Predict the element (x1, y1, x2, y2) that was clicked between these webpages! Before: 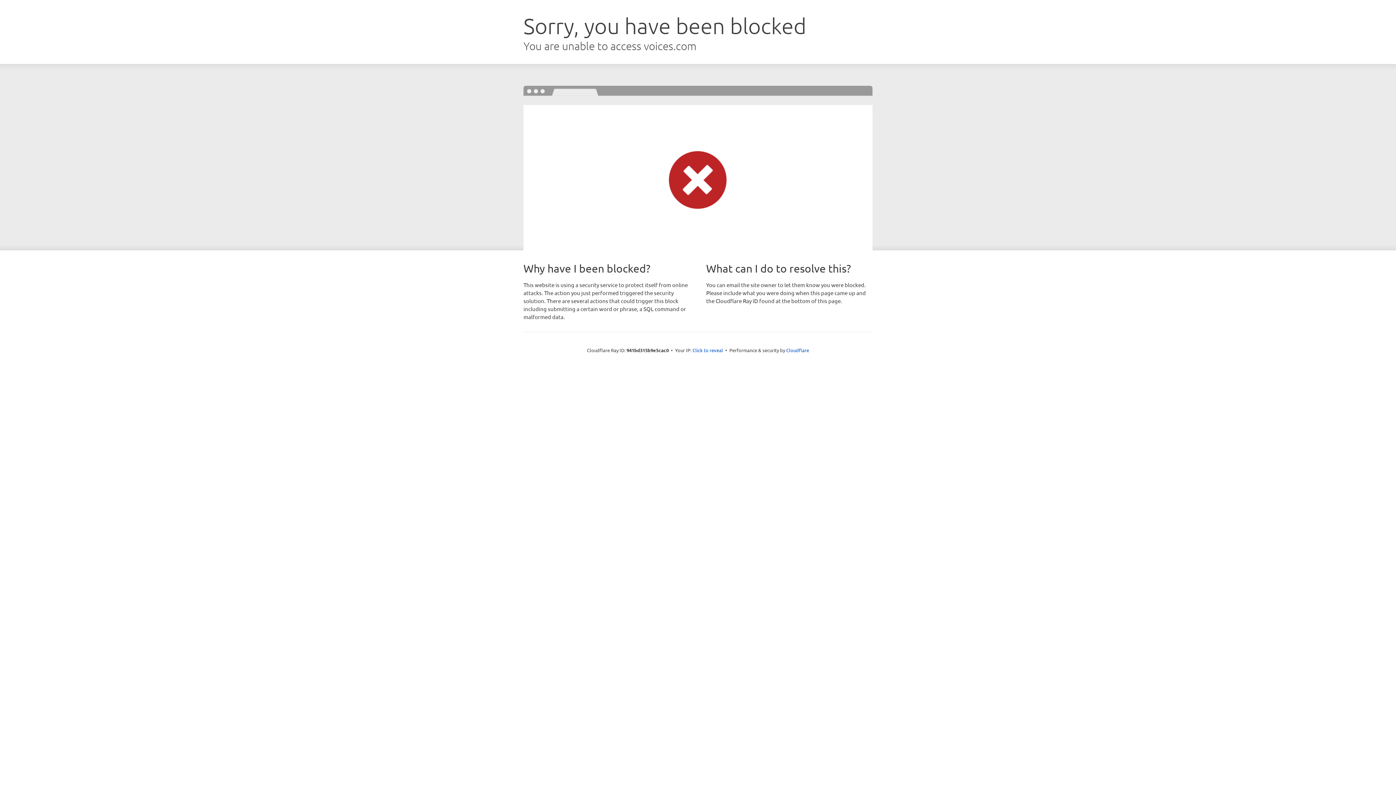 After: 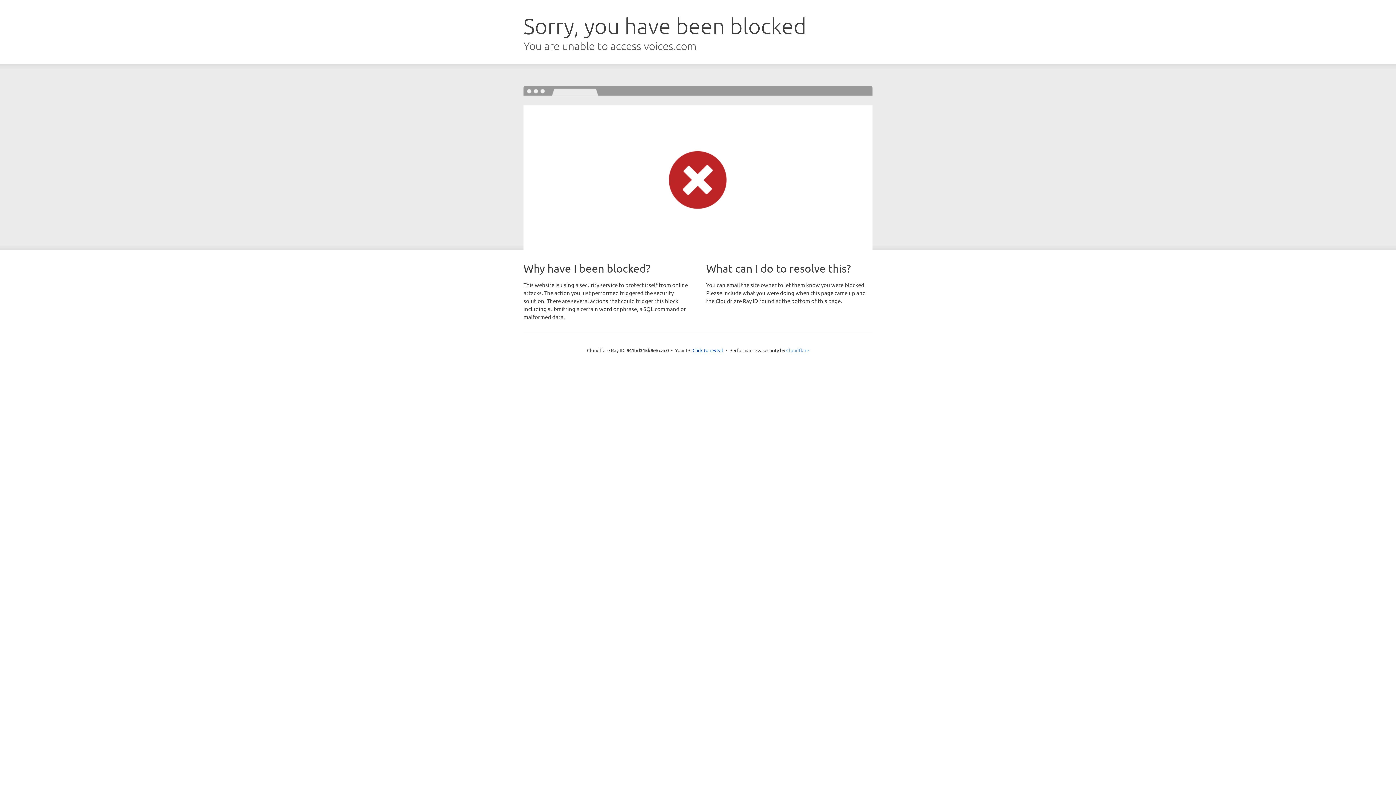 Action: bbox: (786, 347, 809, 353) label: Cloudflare